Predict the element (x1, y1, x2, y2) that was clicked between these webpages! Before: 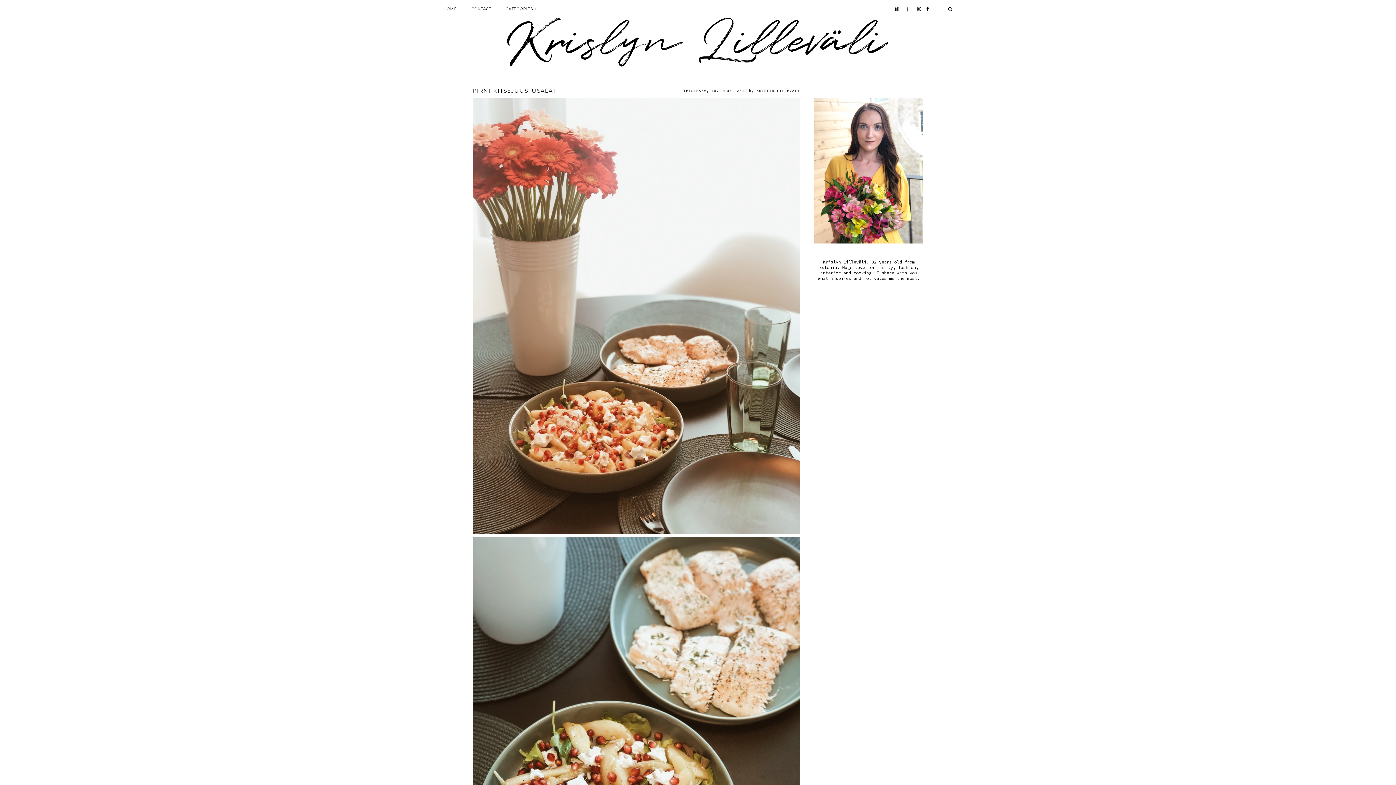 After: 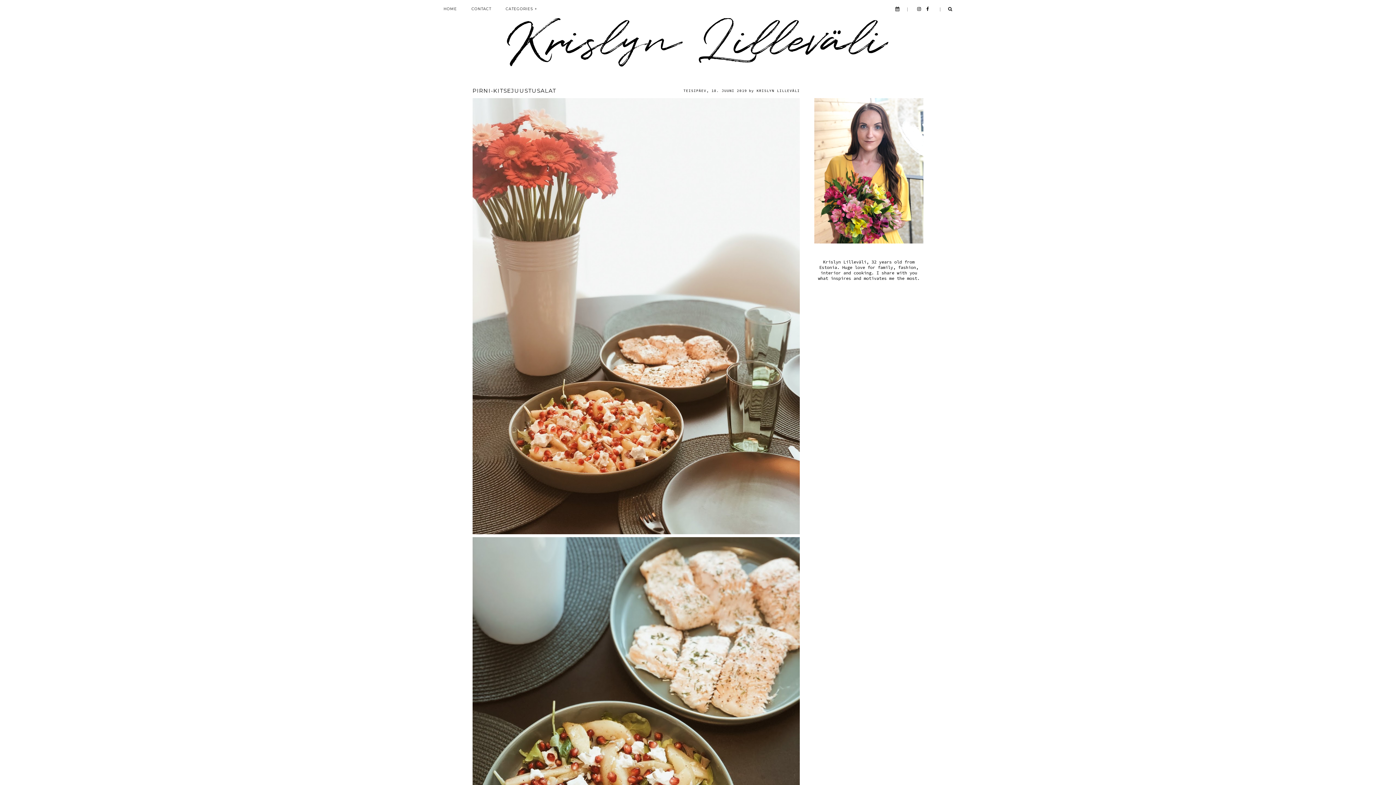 Action: bbox: (837, 409, 901, 415) label: Pirni-kitsejuustusalat